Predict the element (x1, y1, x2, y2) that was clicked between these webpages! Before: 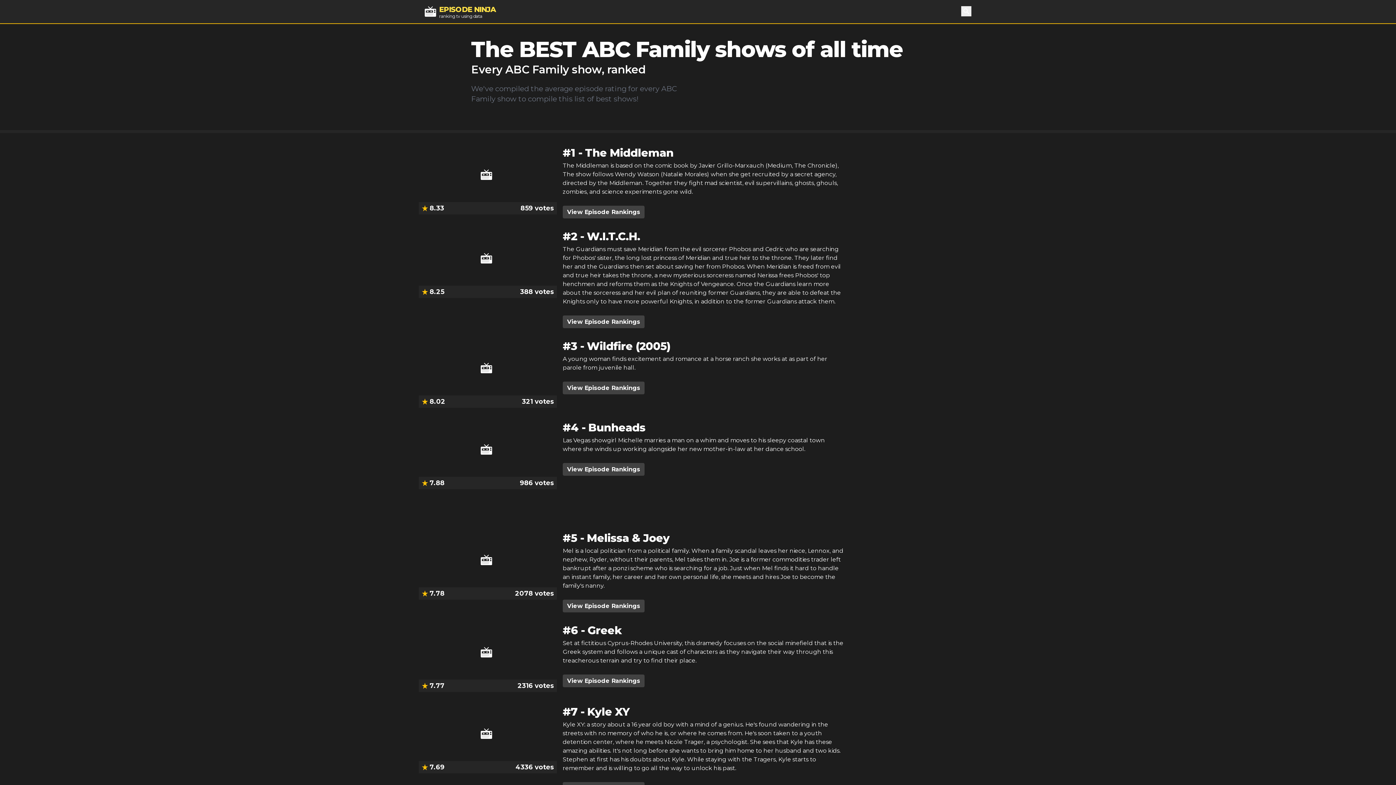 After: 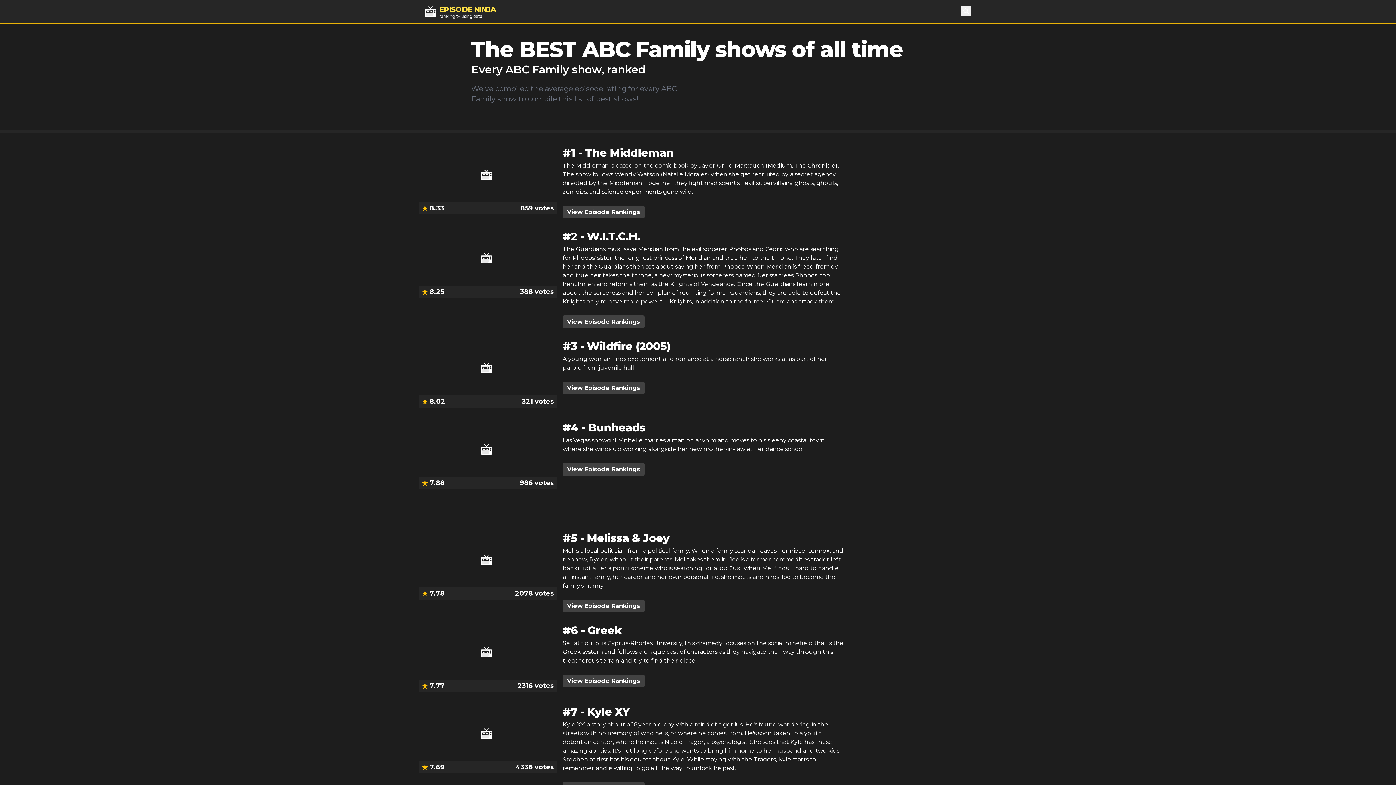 Action: bbox: (961, 6, 971, 16) label: Search